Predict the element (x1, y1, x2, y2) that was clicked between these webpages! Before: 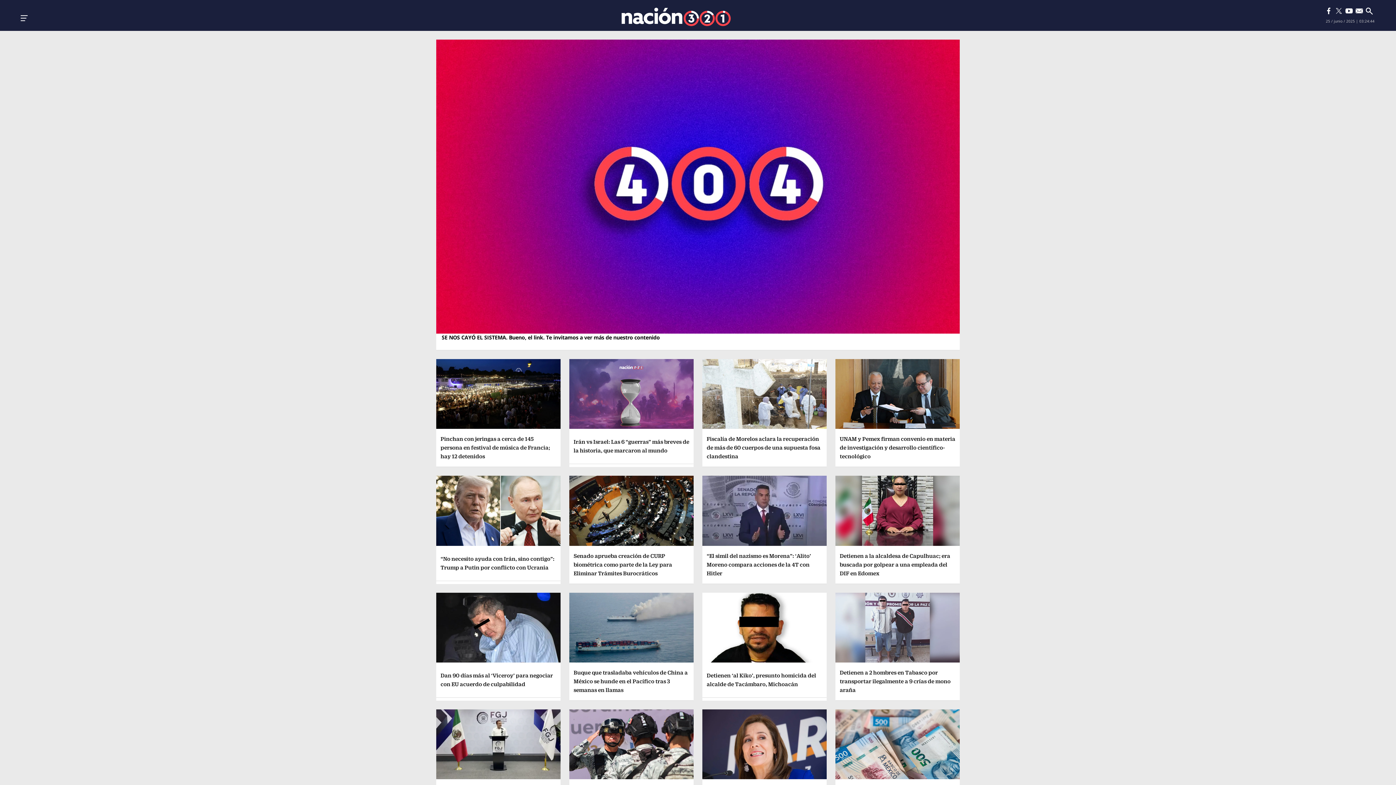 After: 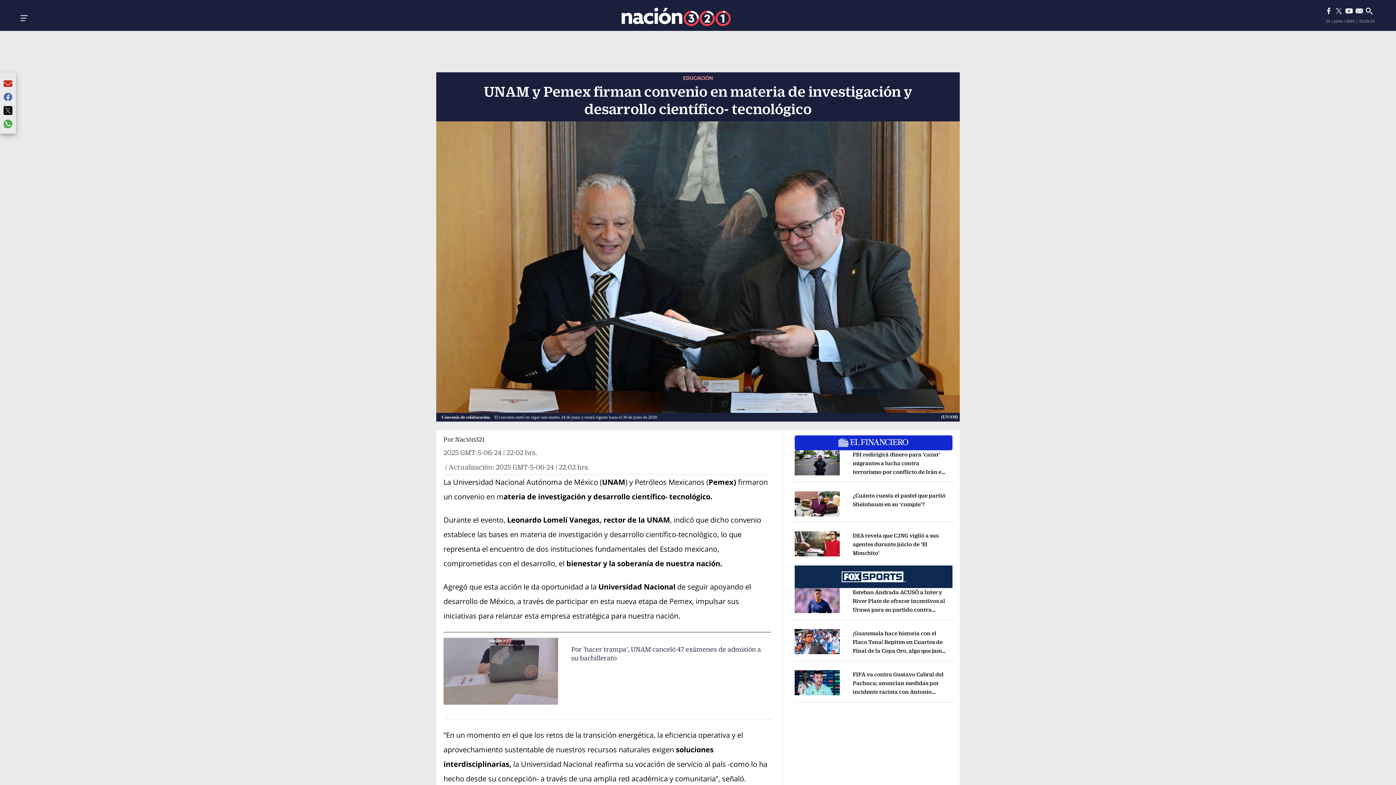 Action: bbox: (835, 359, 960, 429)